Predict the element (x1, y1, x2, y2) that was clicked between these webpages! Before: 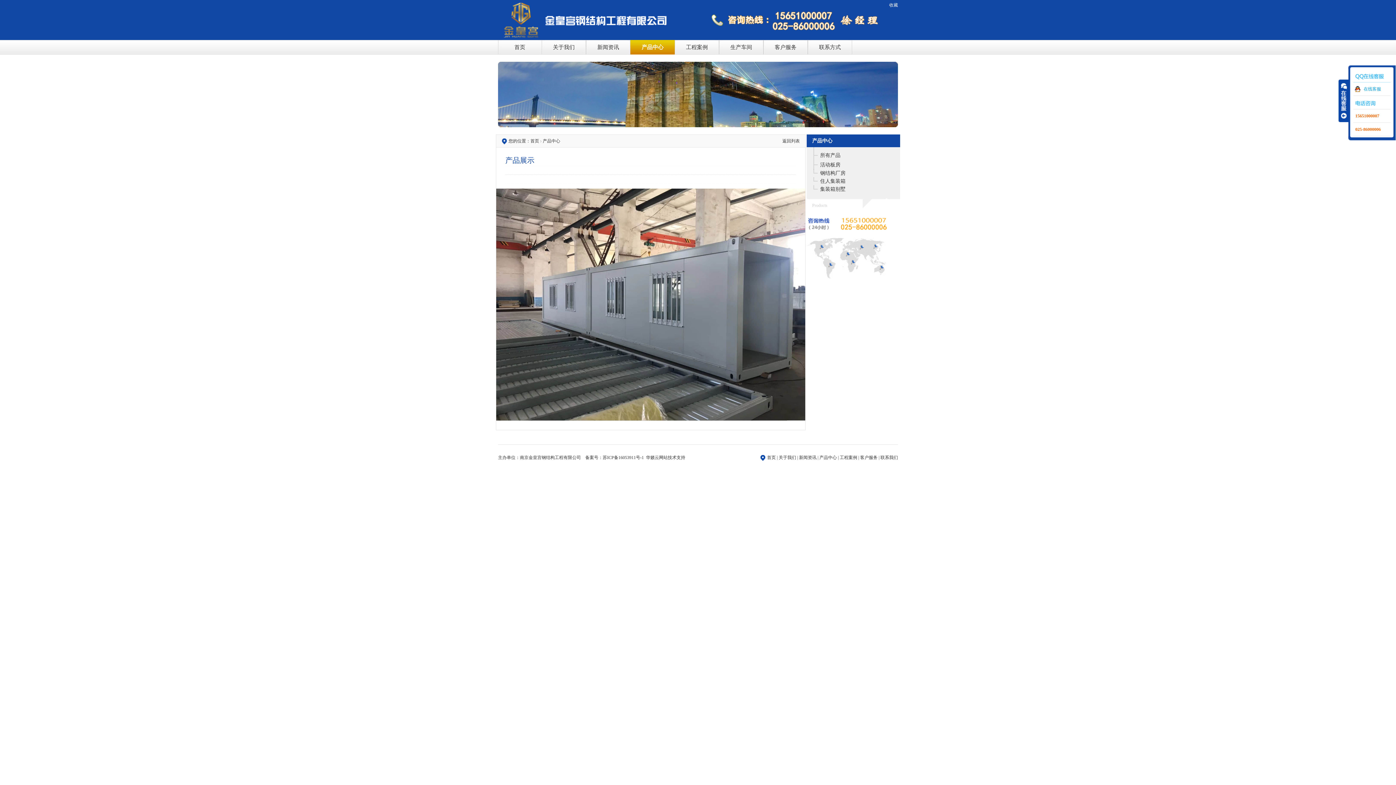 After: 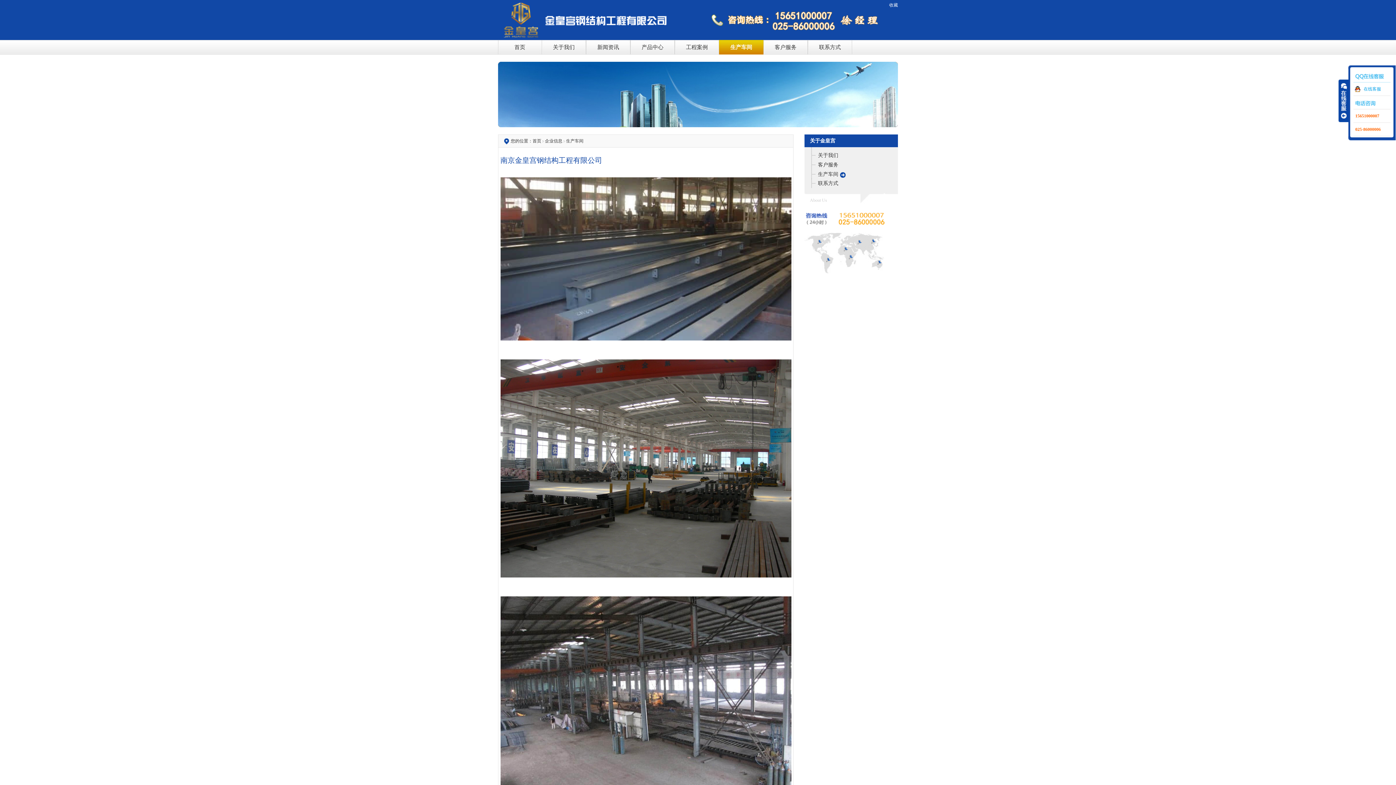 Action: bbox: (730, 44, 752, 50) label: 生产车间